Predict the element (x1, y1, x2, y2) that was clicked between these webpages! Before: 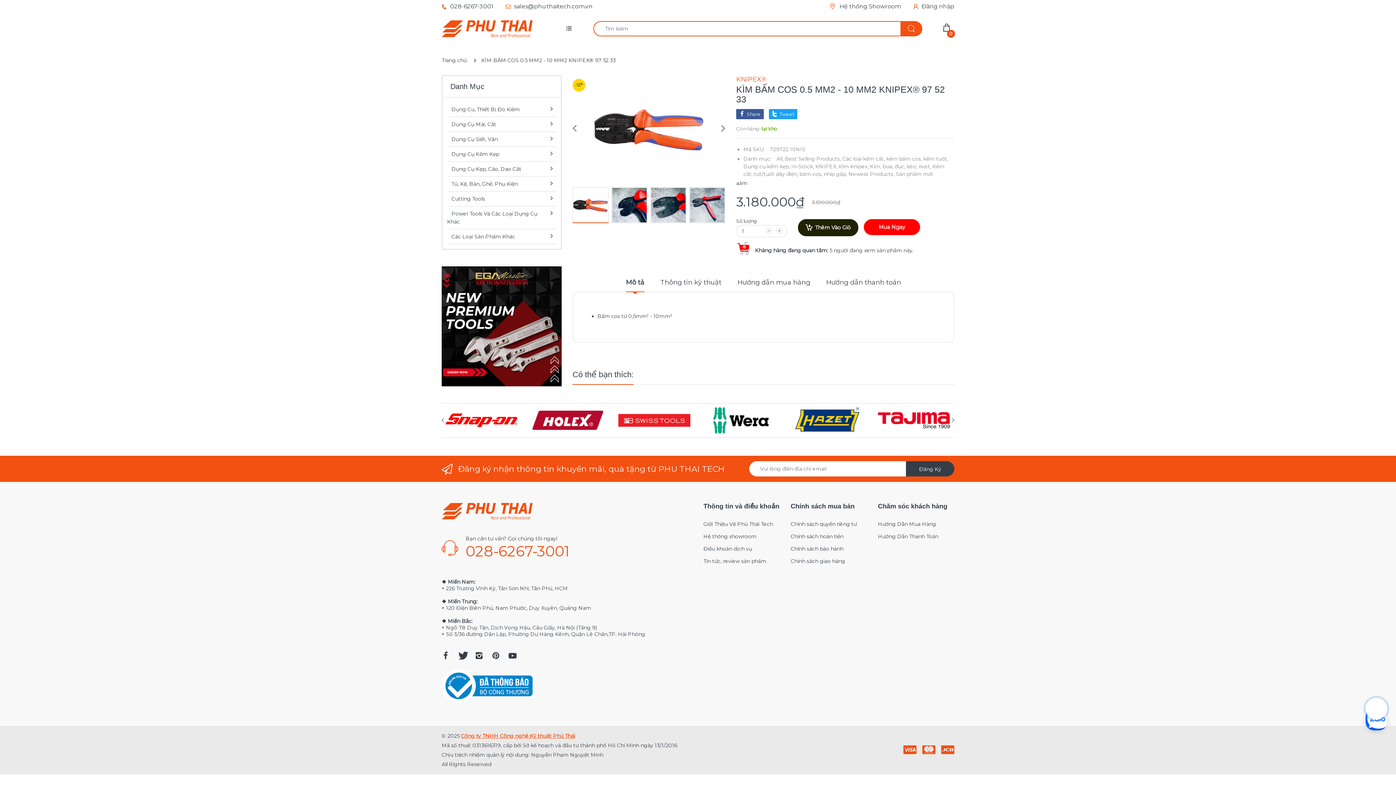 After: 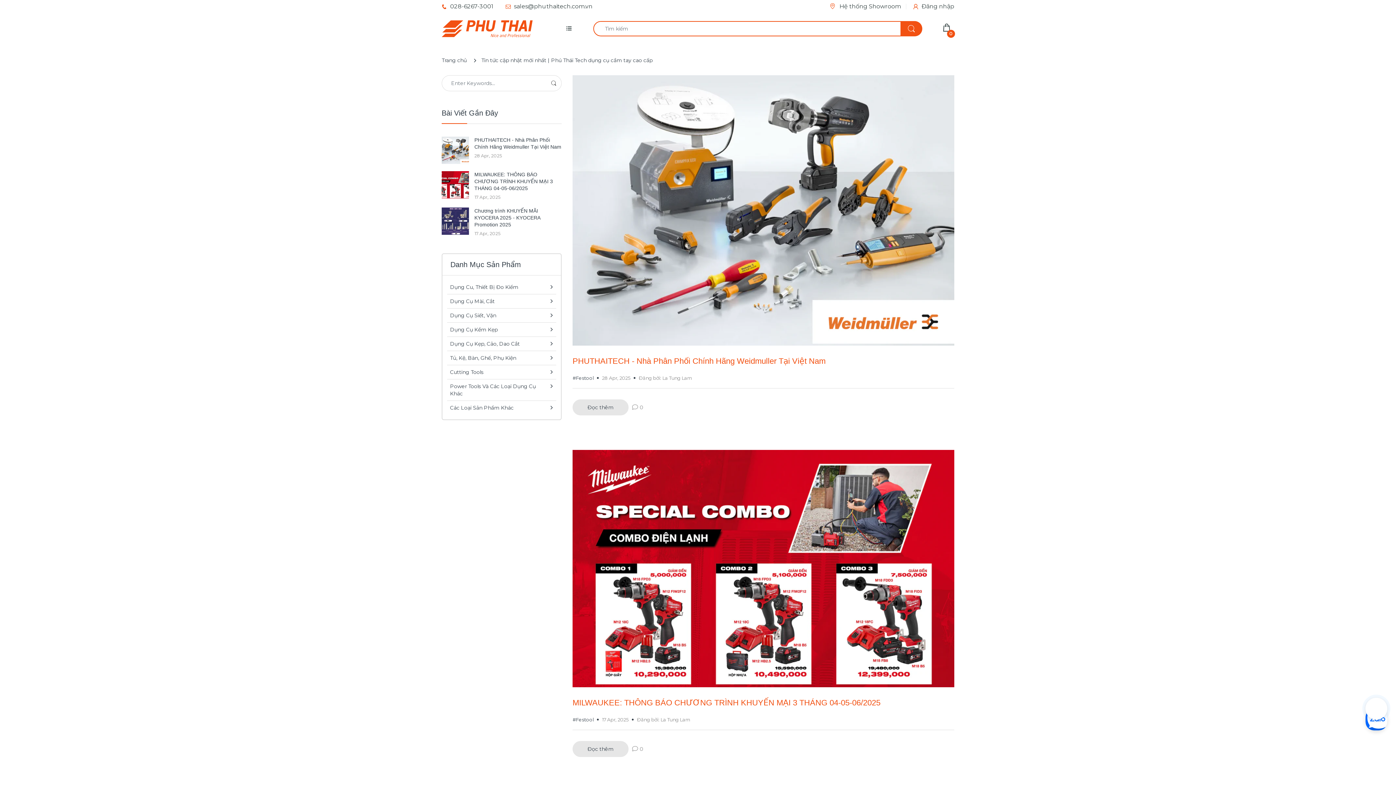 Action: bbox: (703, 557, 766, 565) label: Tin tức, review sản phẩm